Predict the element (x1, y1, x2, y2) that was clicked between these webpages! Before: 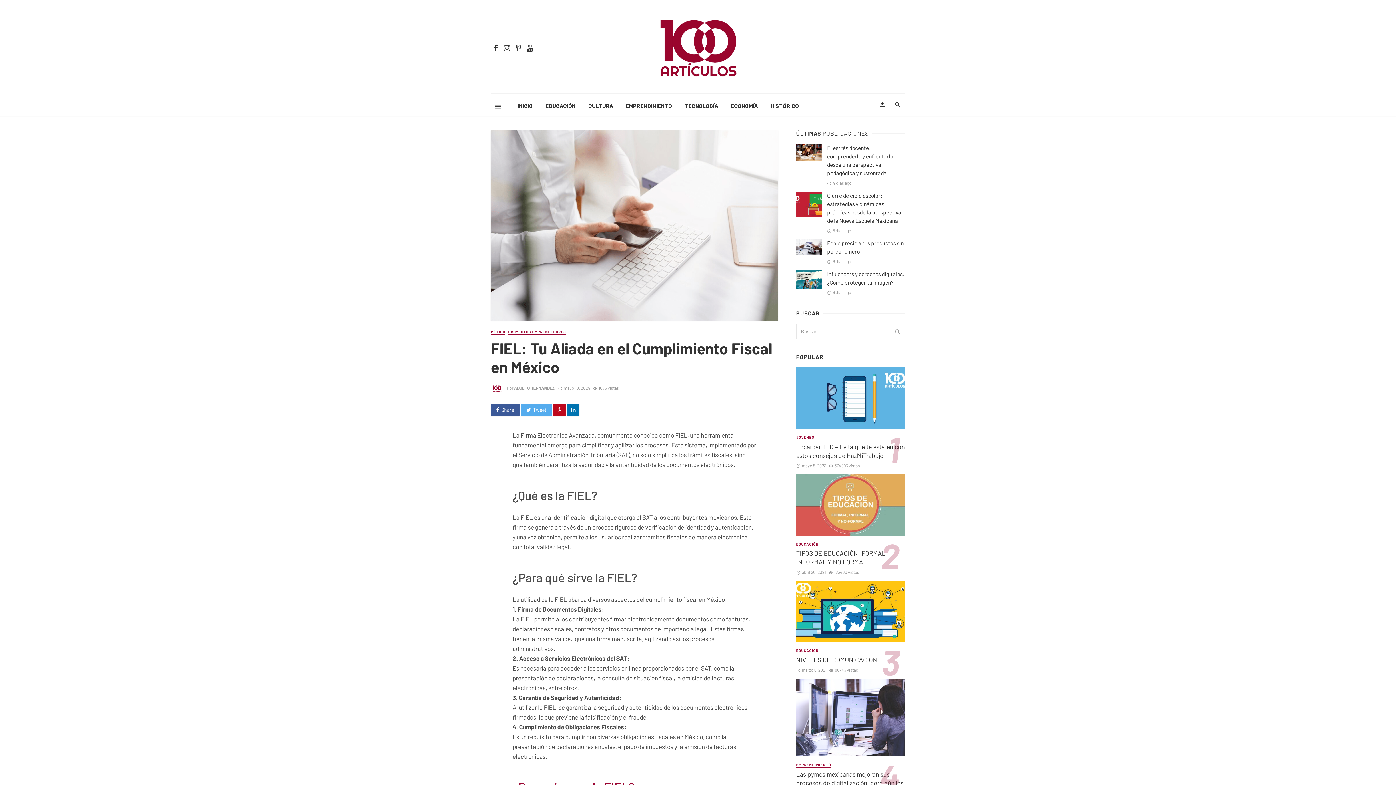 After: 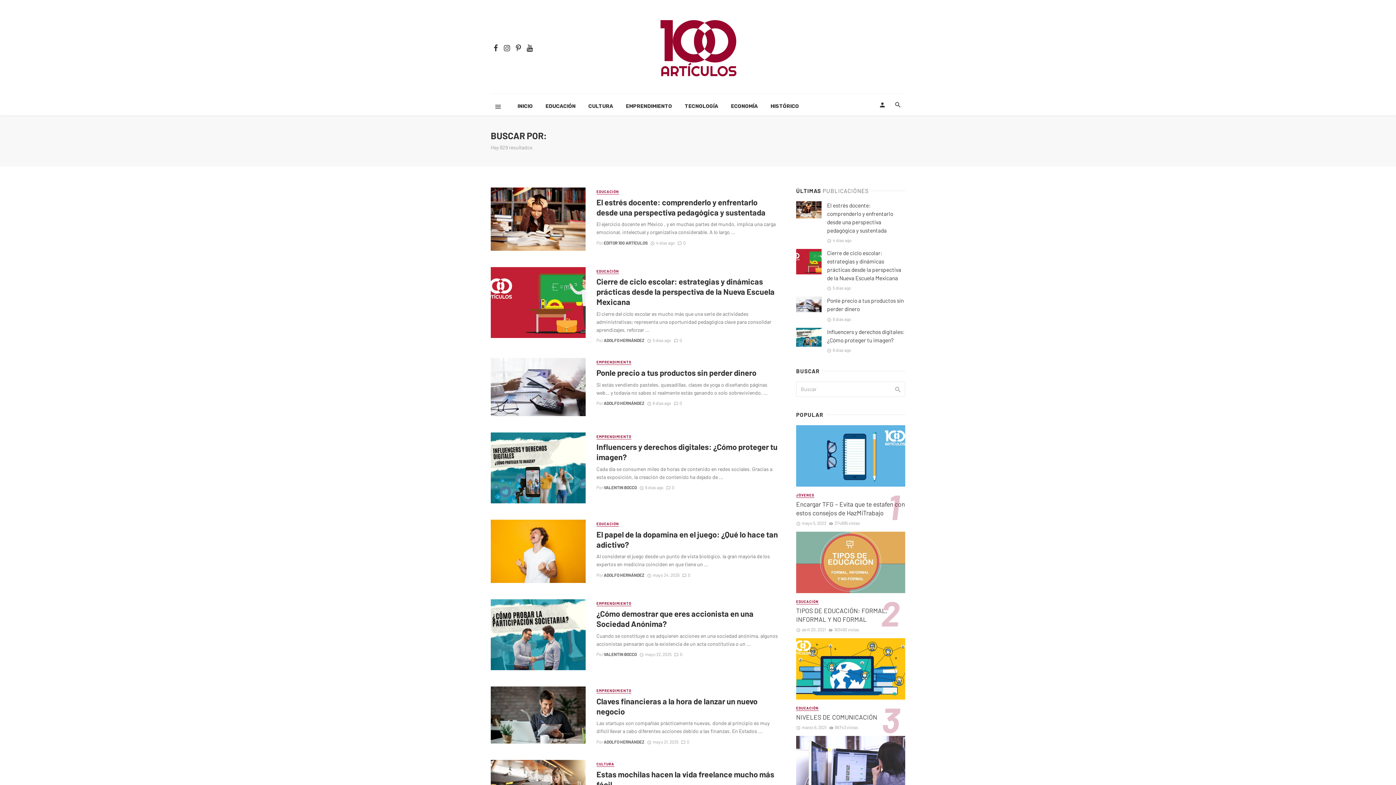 Action: bbox: (890, 325, 905, 337)